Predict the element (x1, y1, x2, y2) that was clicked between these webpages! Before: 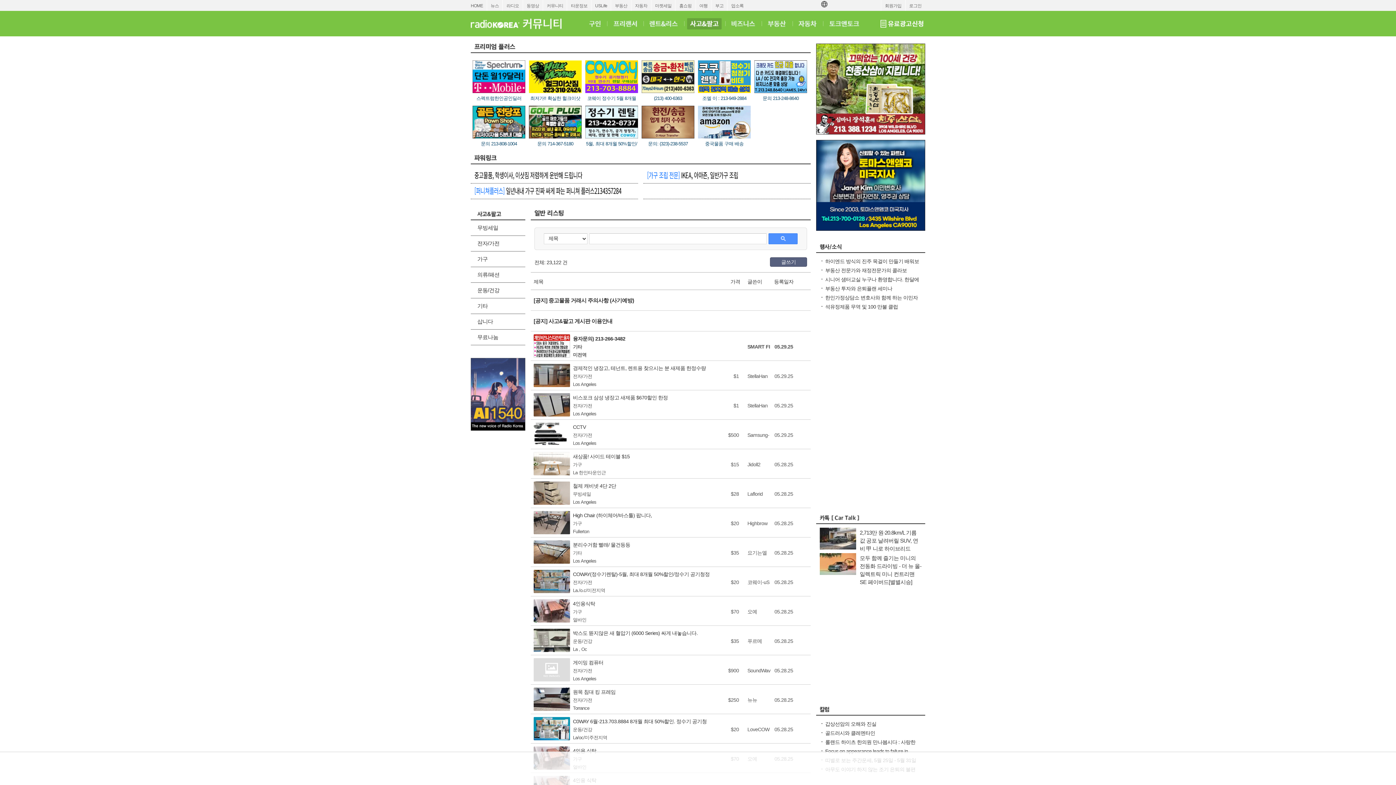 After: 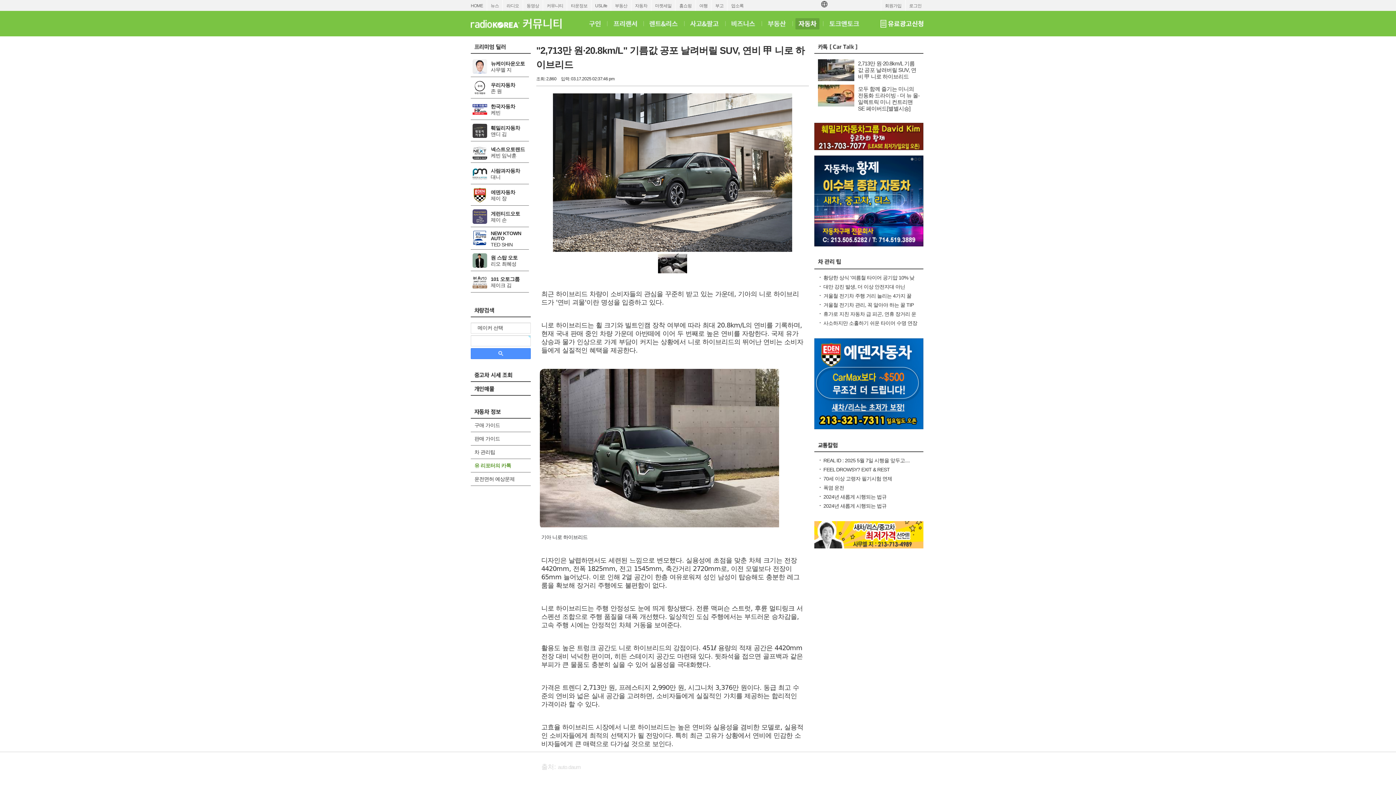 Action: bbox: (860, 529, 918, 552) label: 2,713만 원·20.8km/L 기름값 공포 날려버릴 SUV, 연비 甲 니로 하이브리드